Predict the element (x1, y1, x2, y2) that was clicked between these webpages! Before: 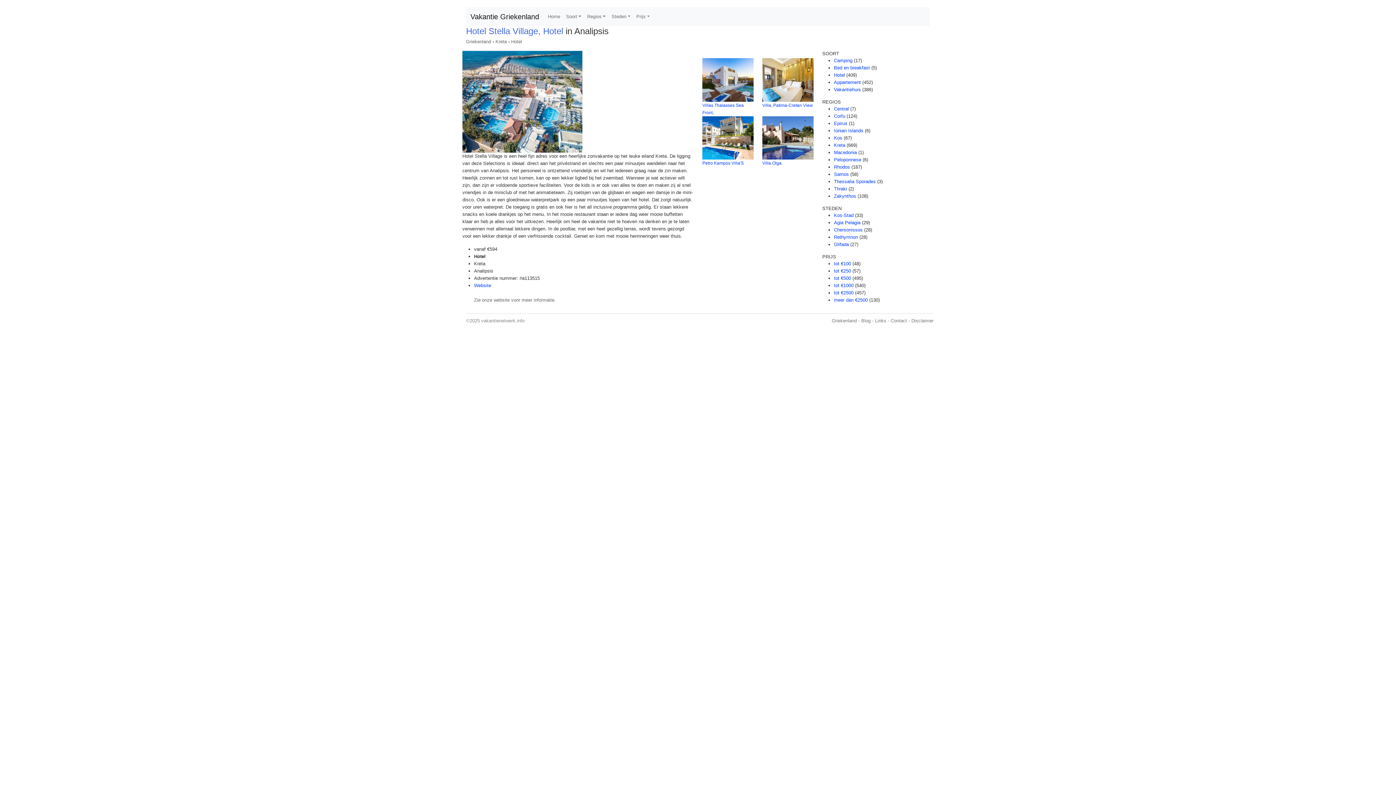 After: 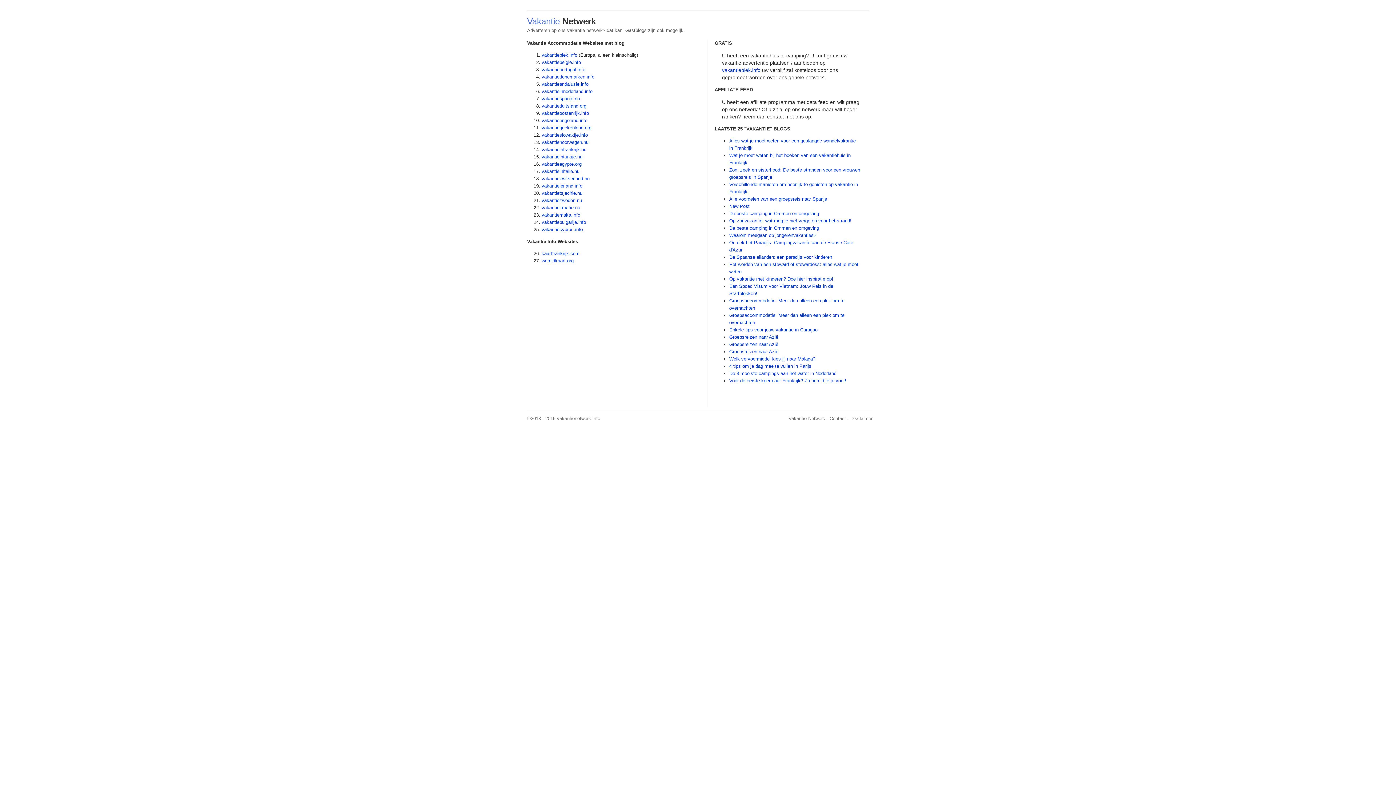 Action: bbox: (481, 318, 524, 323) label: vakantienetwerk.info